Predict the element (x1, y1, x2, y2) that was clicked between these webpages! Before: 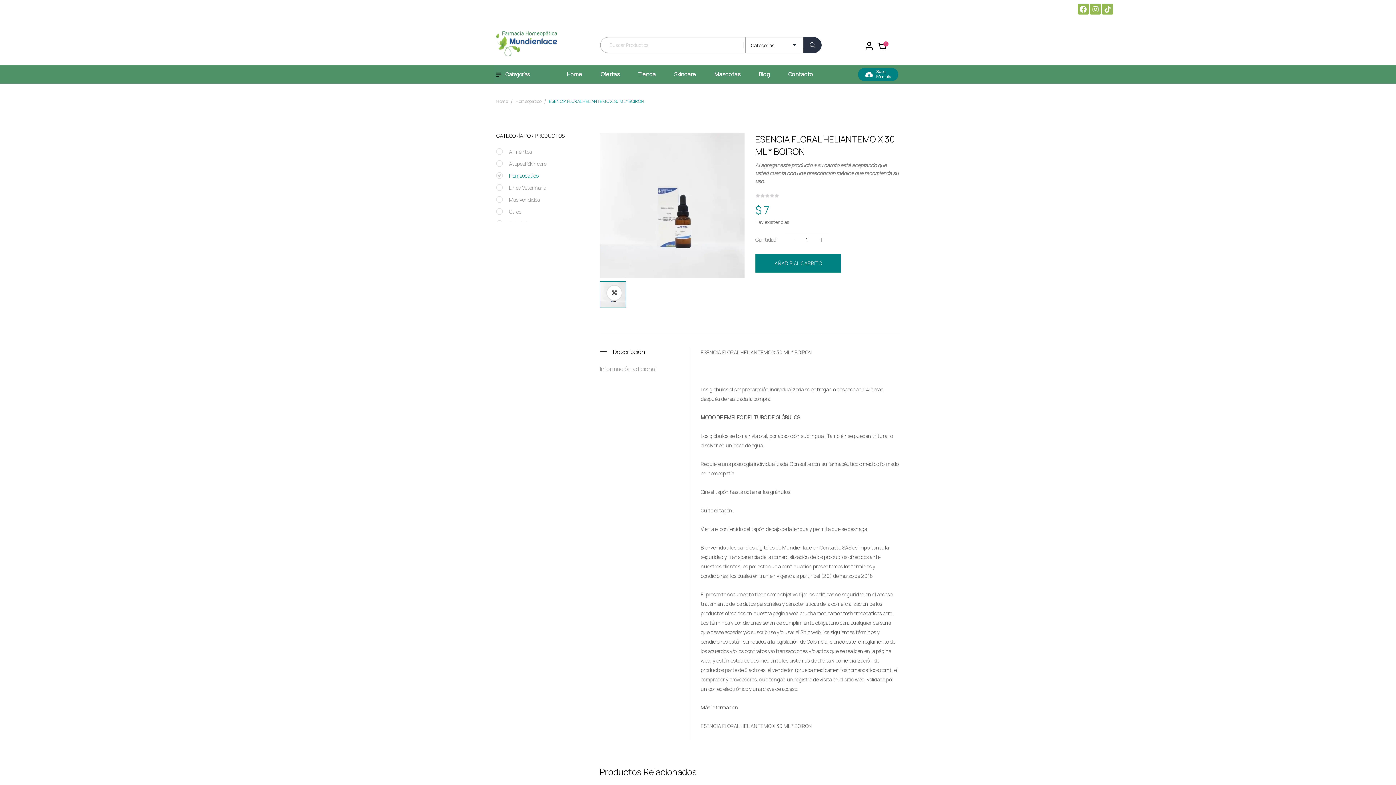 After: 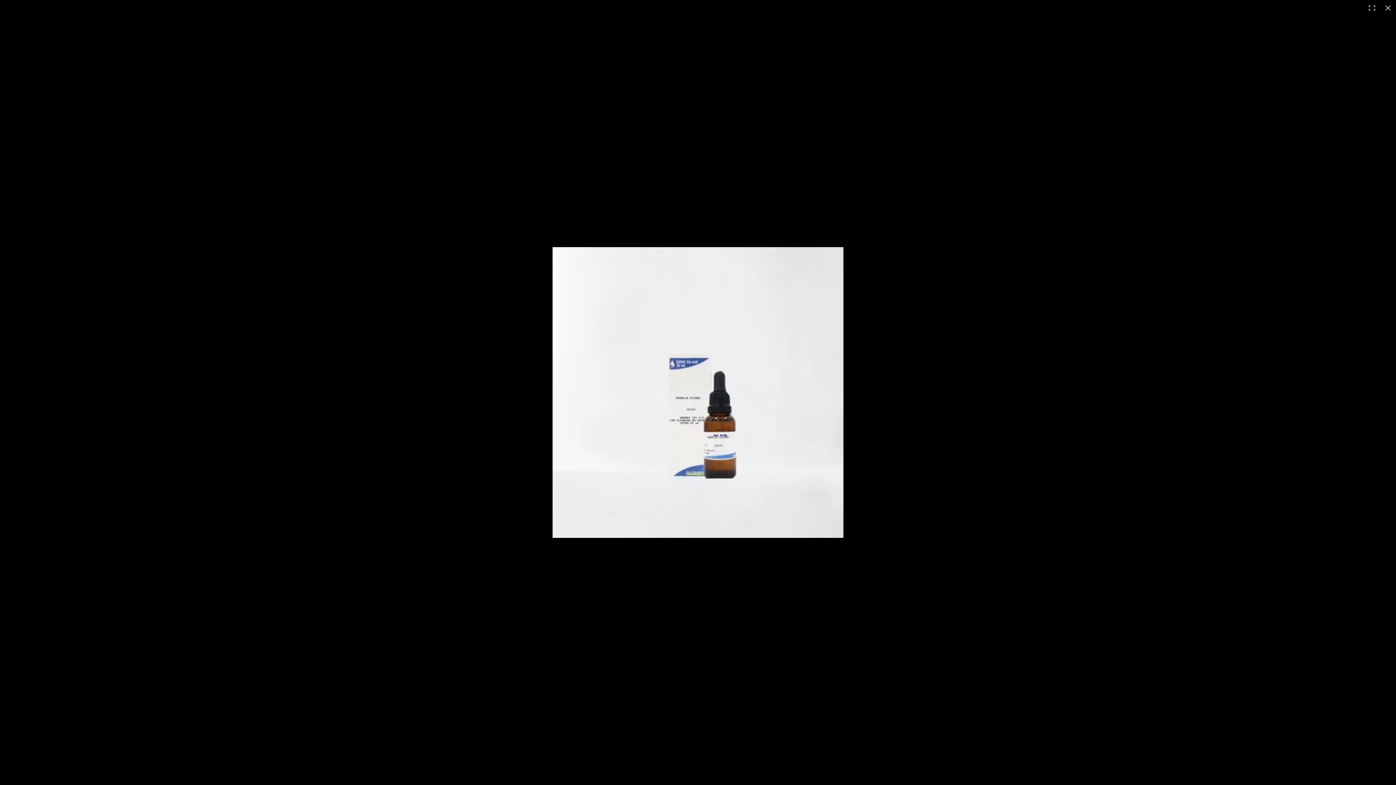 Action: bbox: (607, 285, 621, 300) label: Ver galería de imágenes a pantalla completa